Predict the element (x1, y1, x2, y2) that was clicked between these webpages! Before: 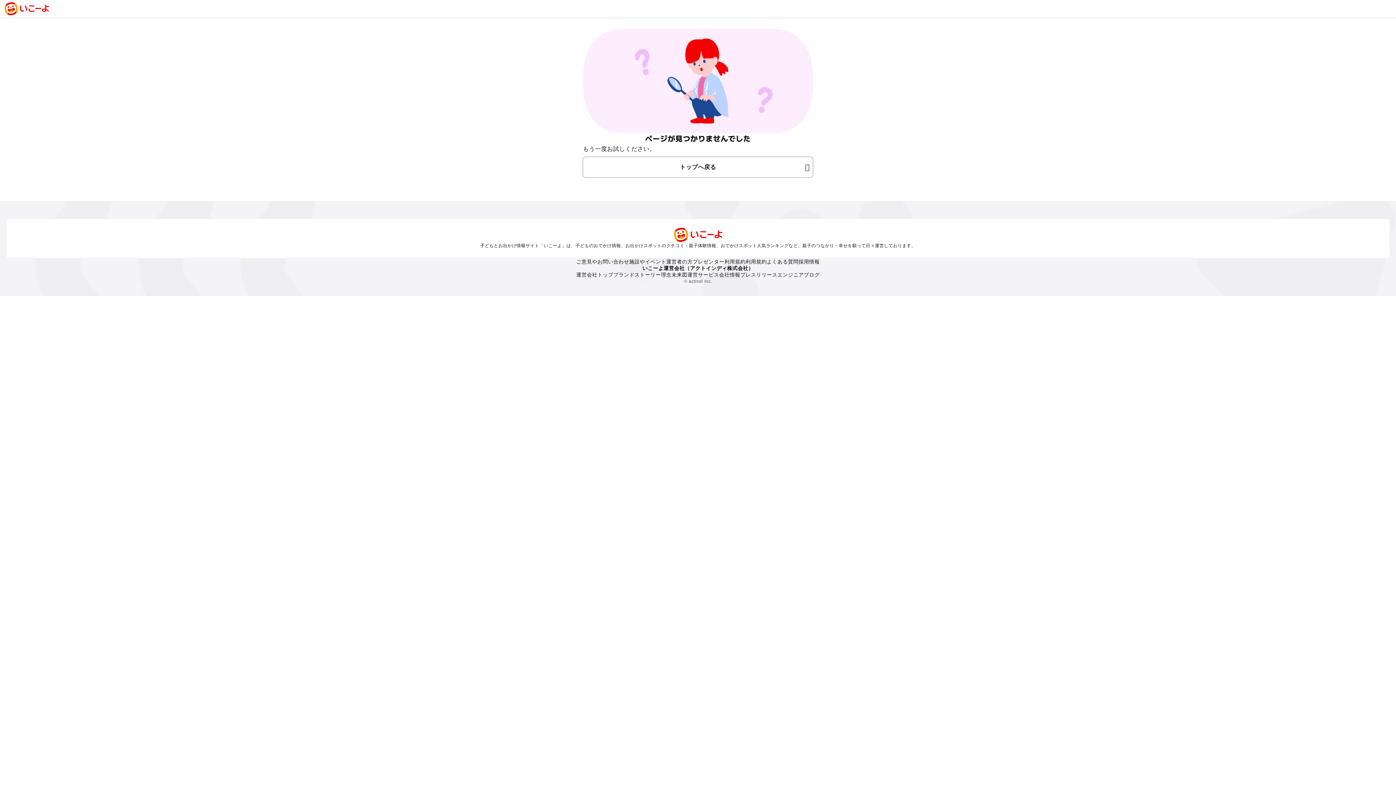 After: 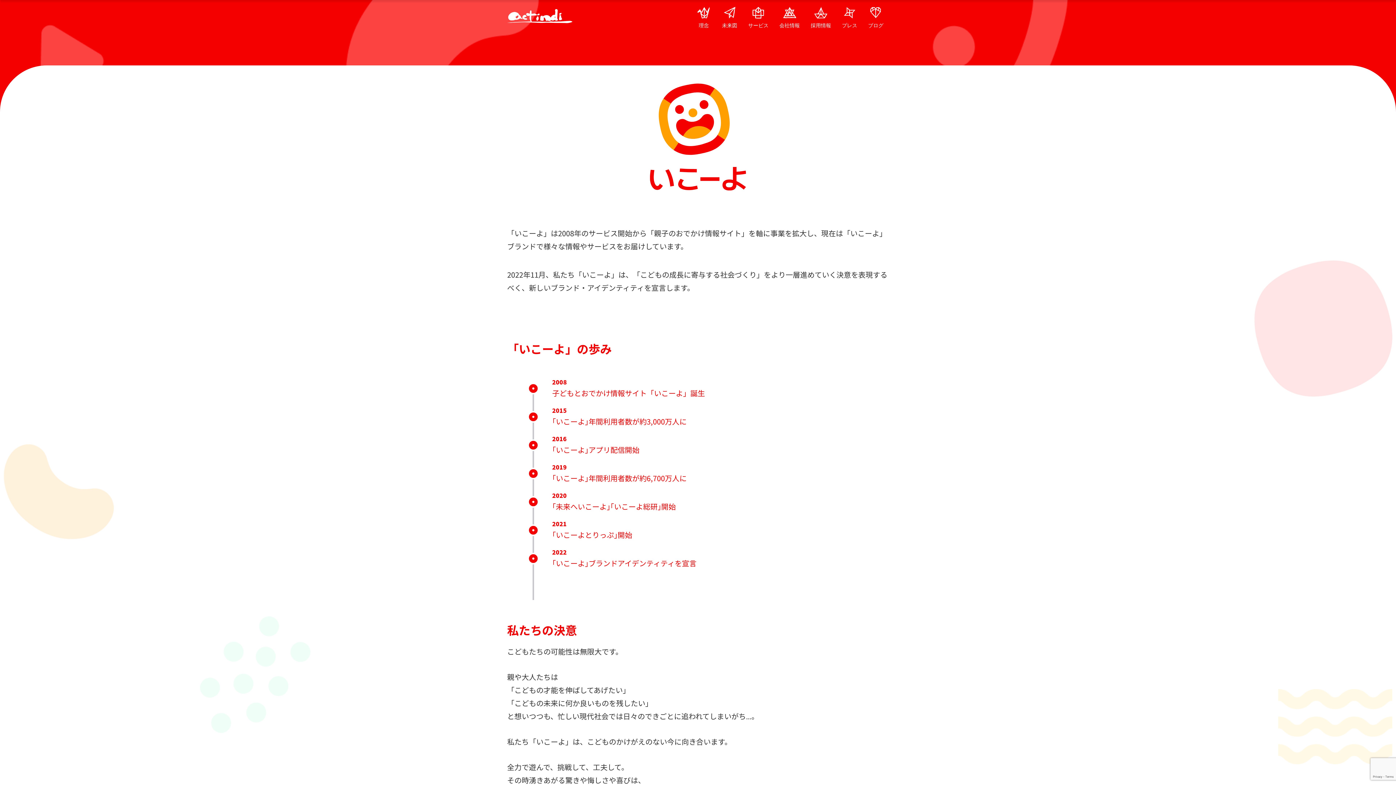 Action: label: ブランドストーリー bbox: (613, 271, 661, 278)